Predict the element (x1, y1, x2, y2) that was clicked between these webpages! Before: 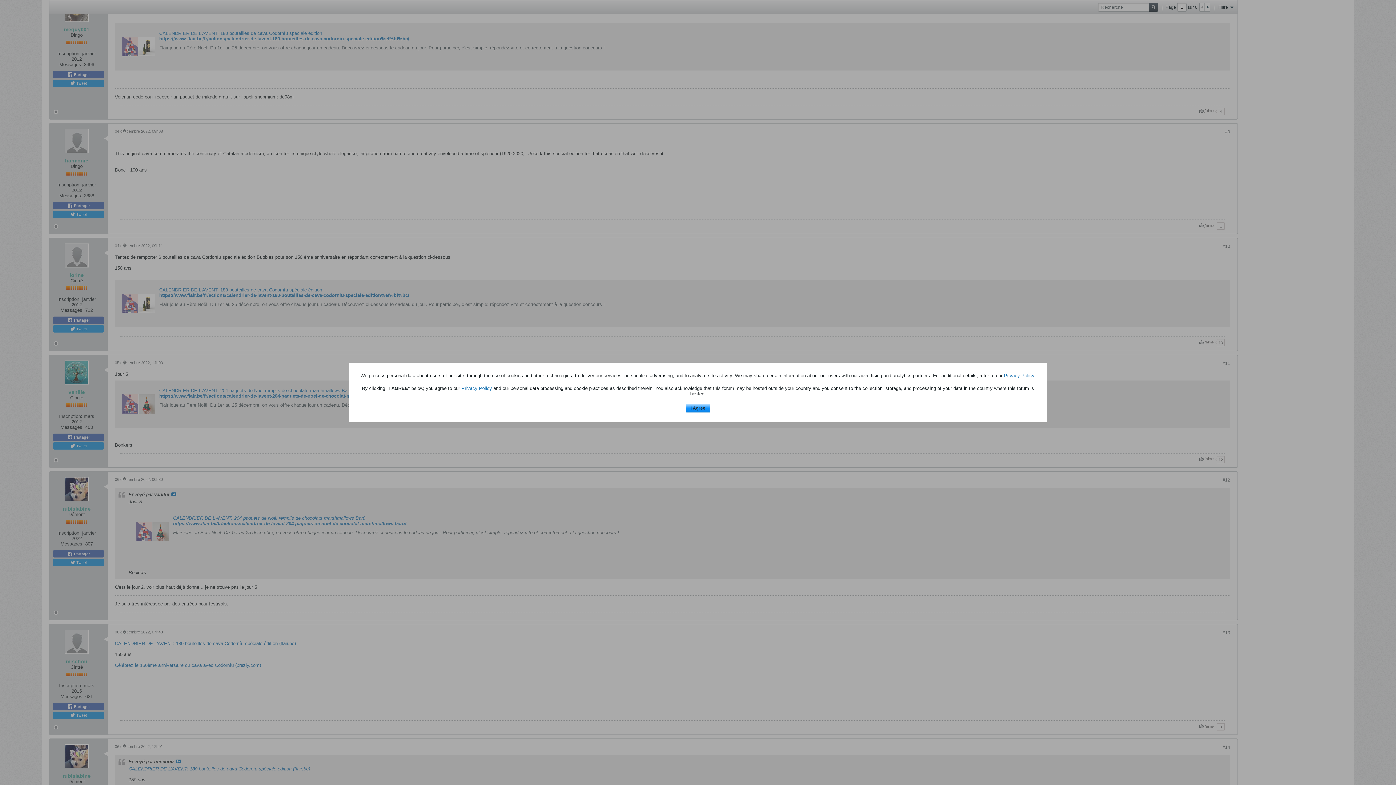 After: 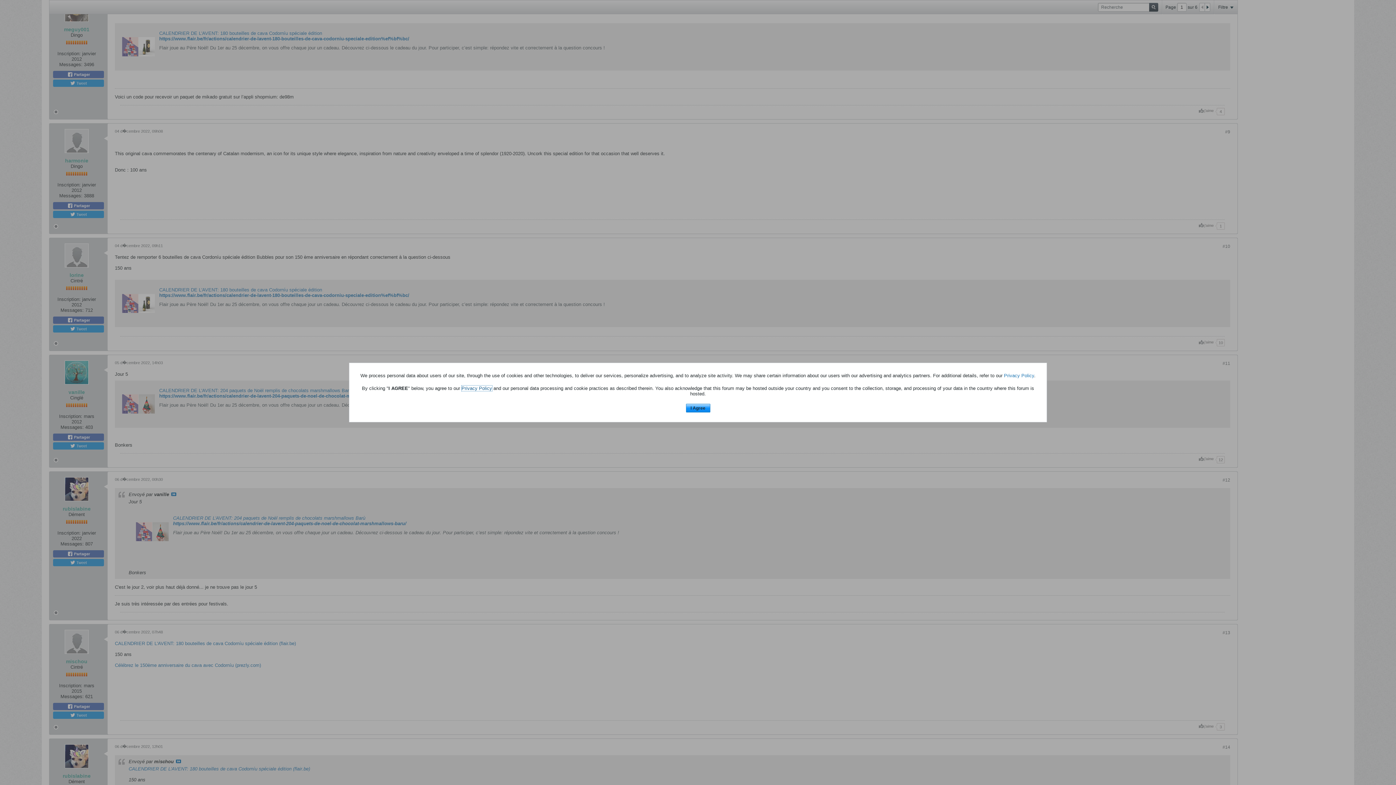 Action: bbox: (461, 385, 492, 391) label: Privacy Policy